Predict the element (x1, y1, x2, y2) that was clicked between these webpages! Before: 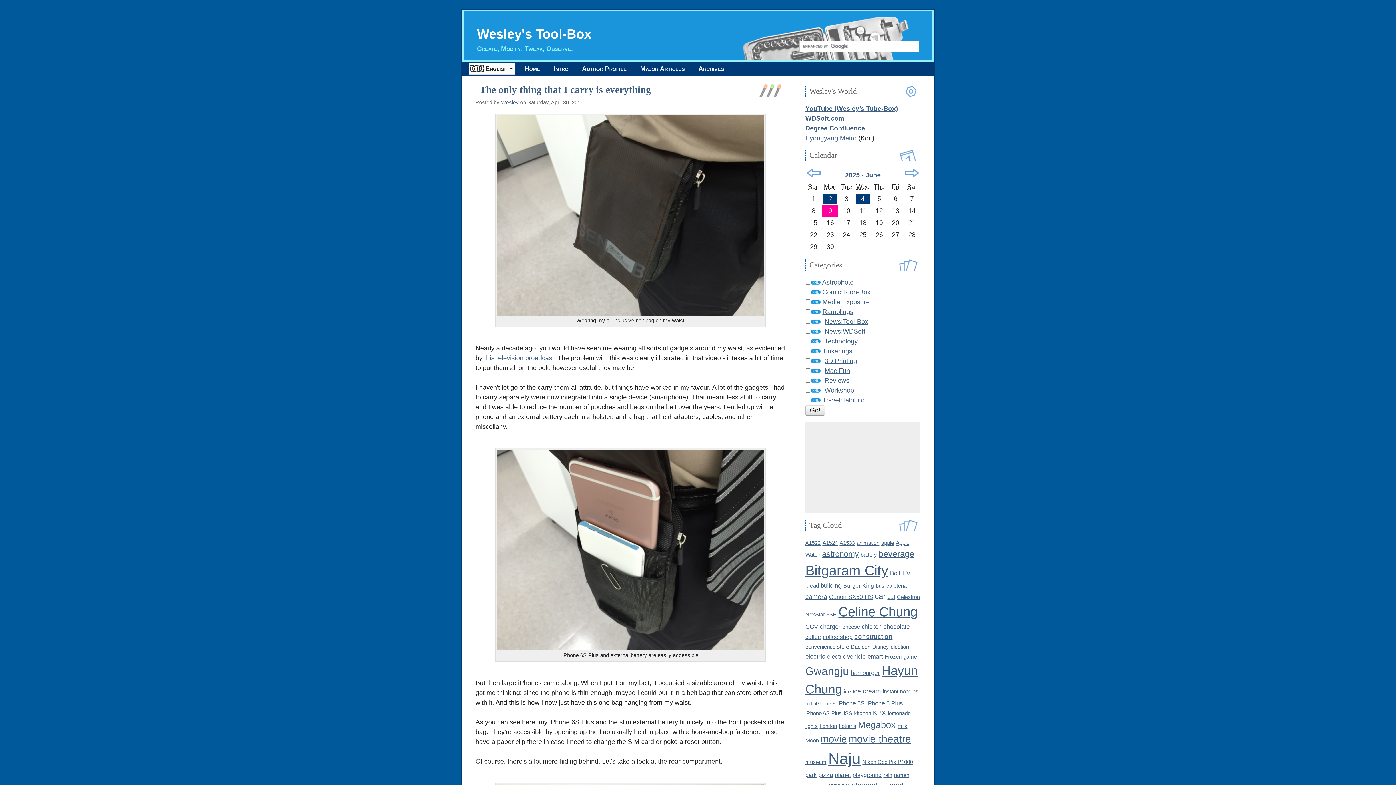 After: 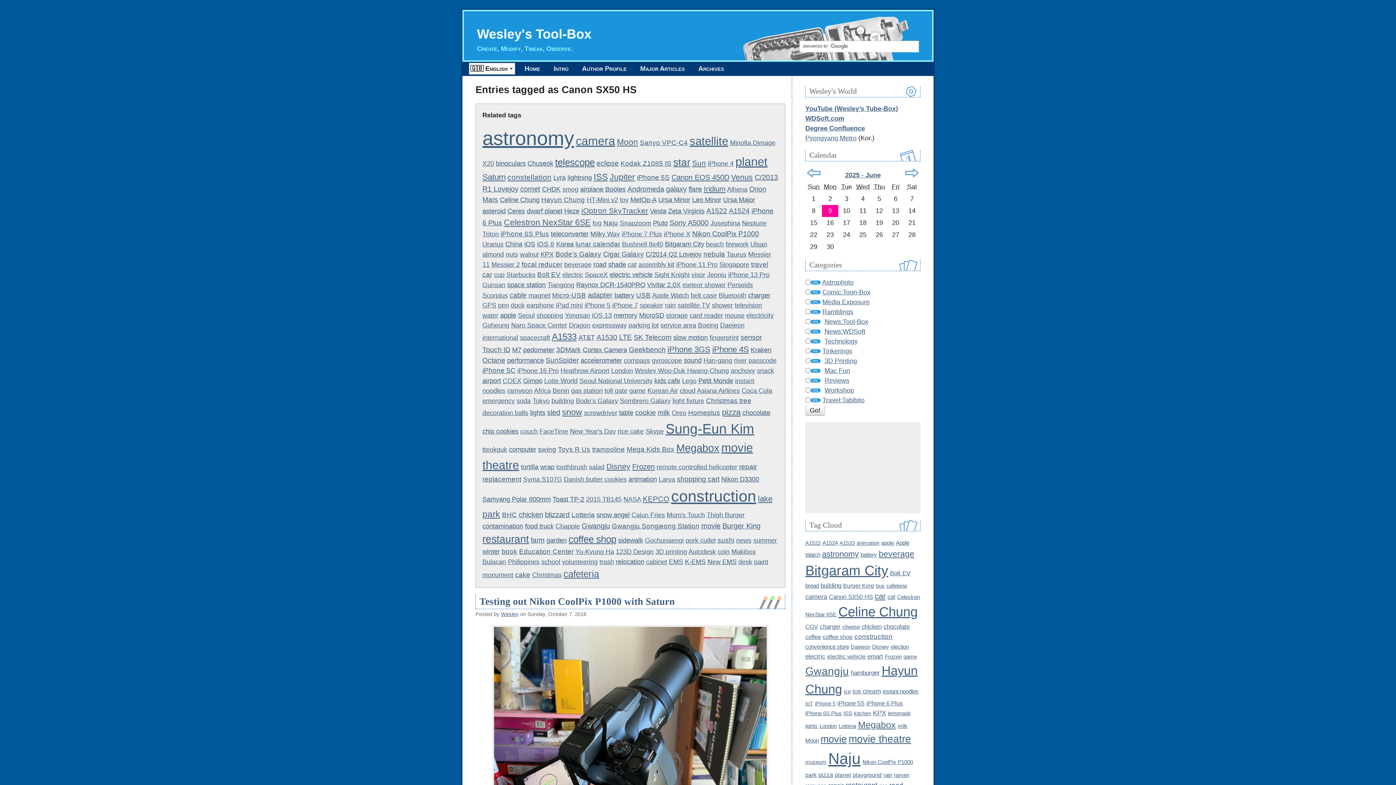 Action: bbox: (829, 593, 873, 600) label: Canon SX50 HS